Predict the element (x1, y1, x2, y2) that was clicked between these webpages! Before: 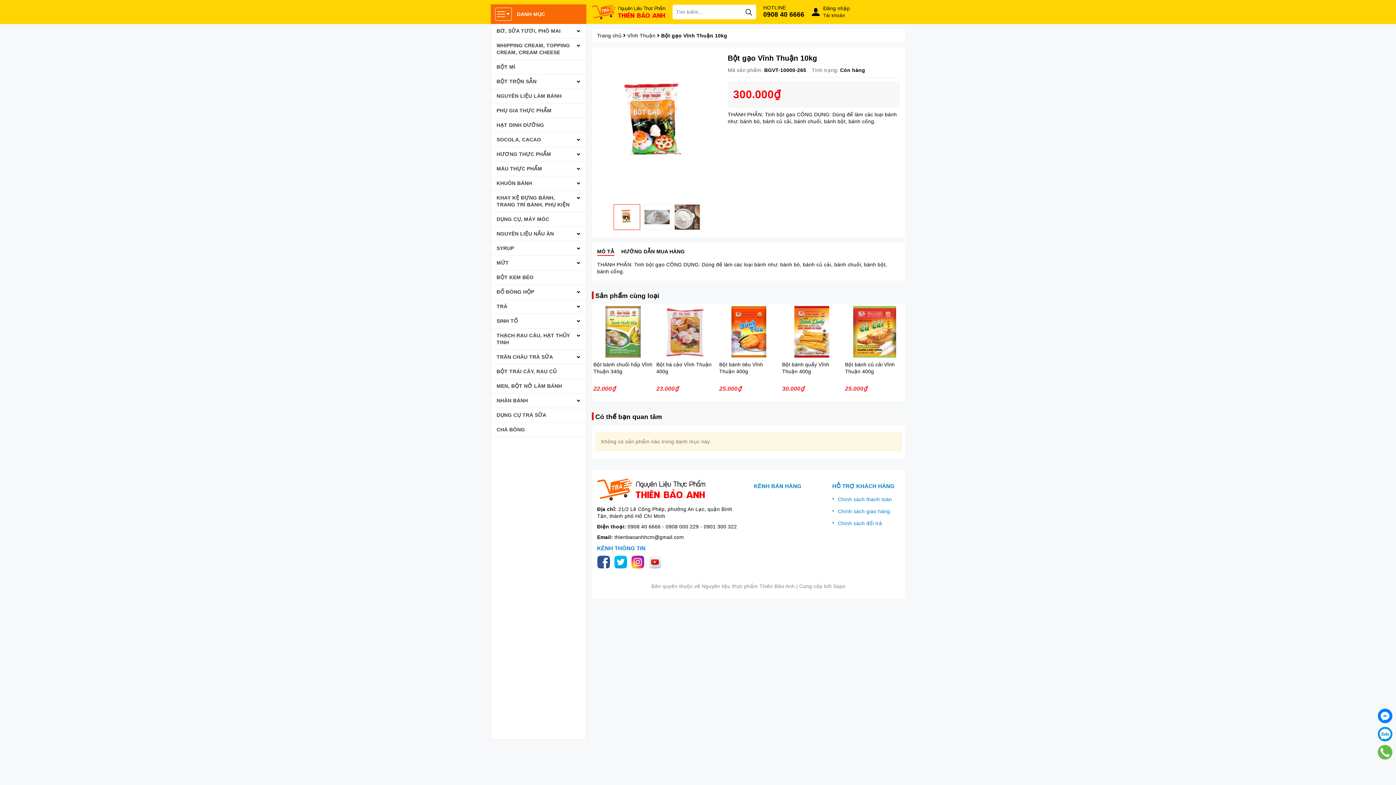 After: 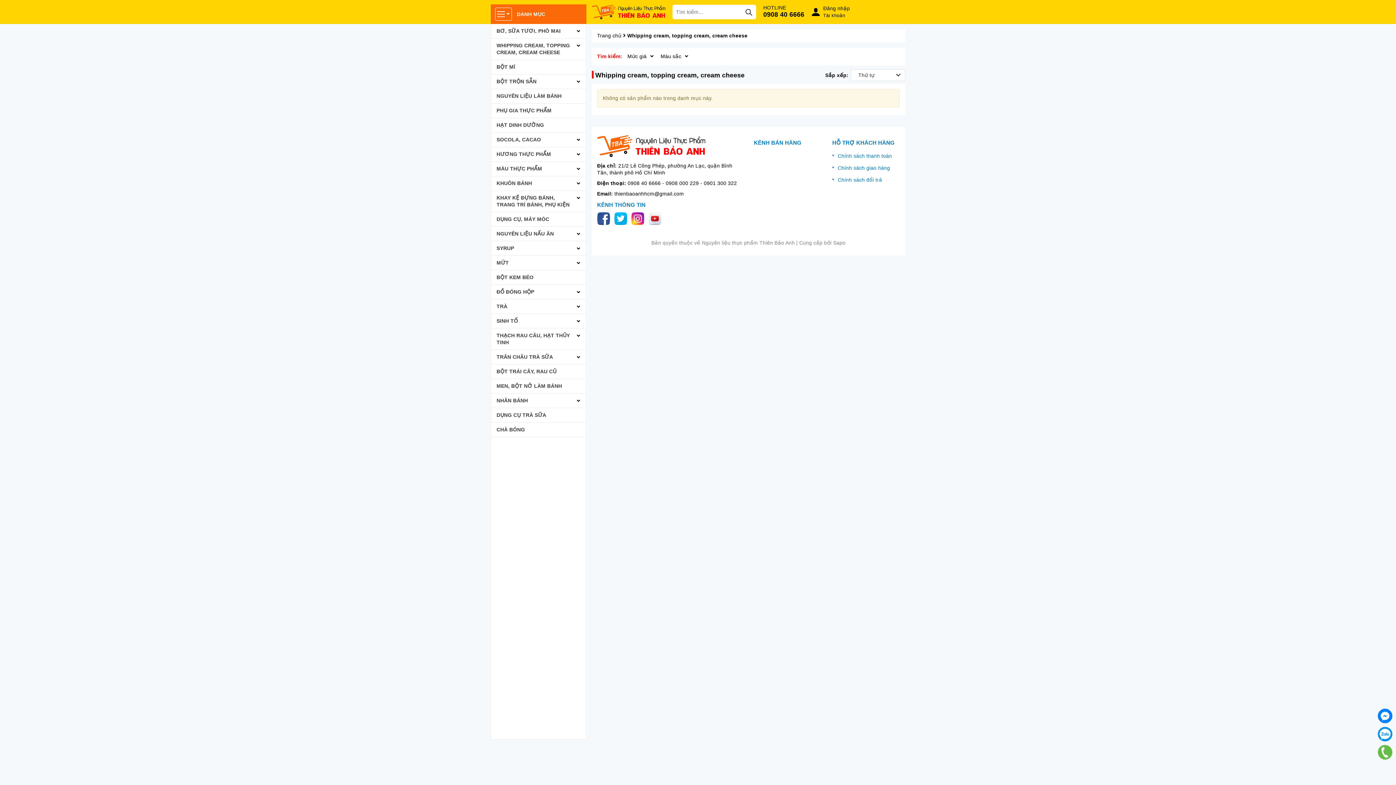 Action: label: WHIPPING CREAM, TOPPING CREAM, CREAM CHEESE bbox: (491, 38, 586, 59)